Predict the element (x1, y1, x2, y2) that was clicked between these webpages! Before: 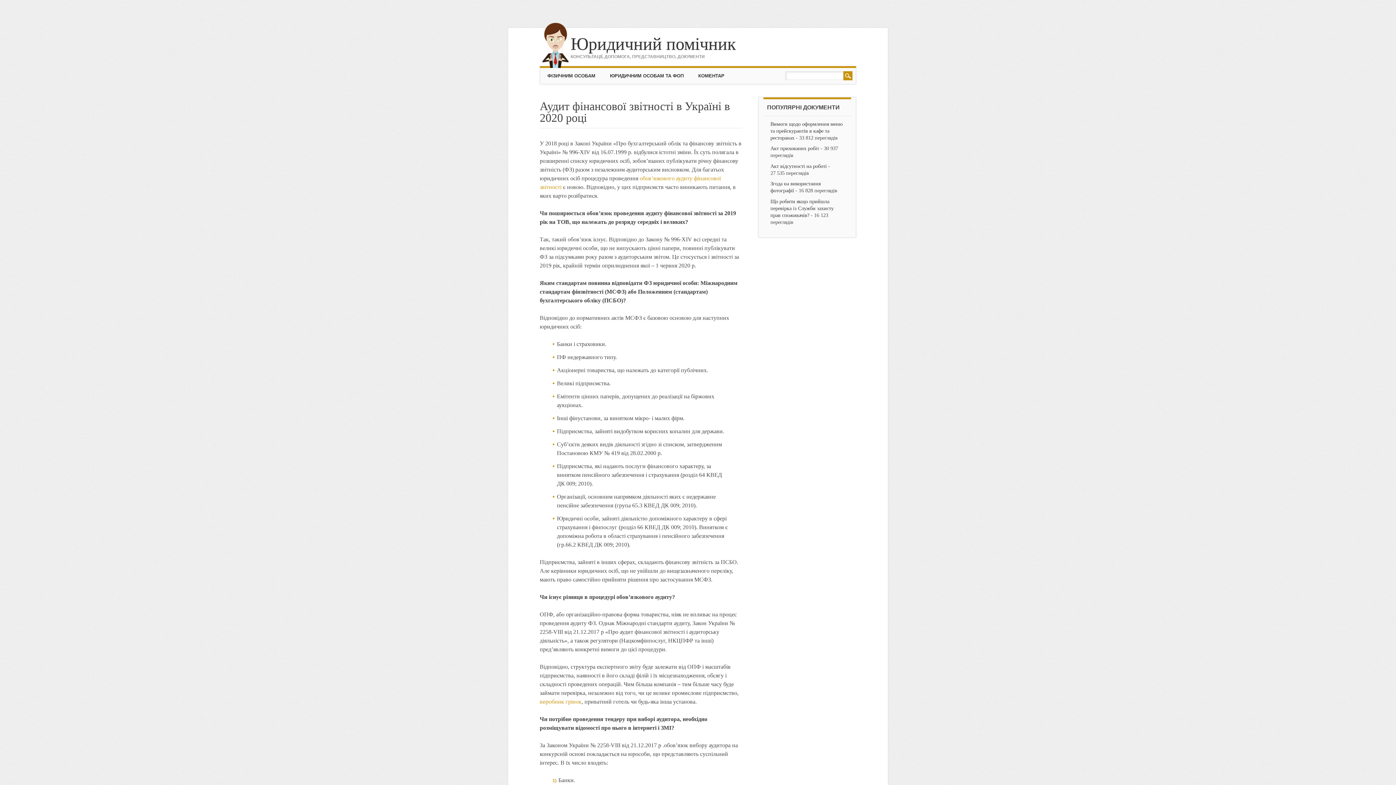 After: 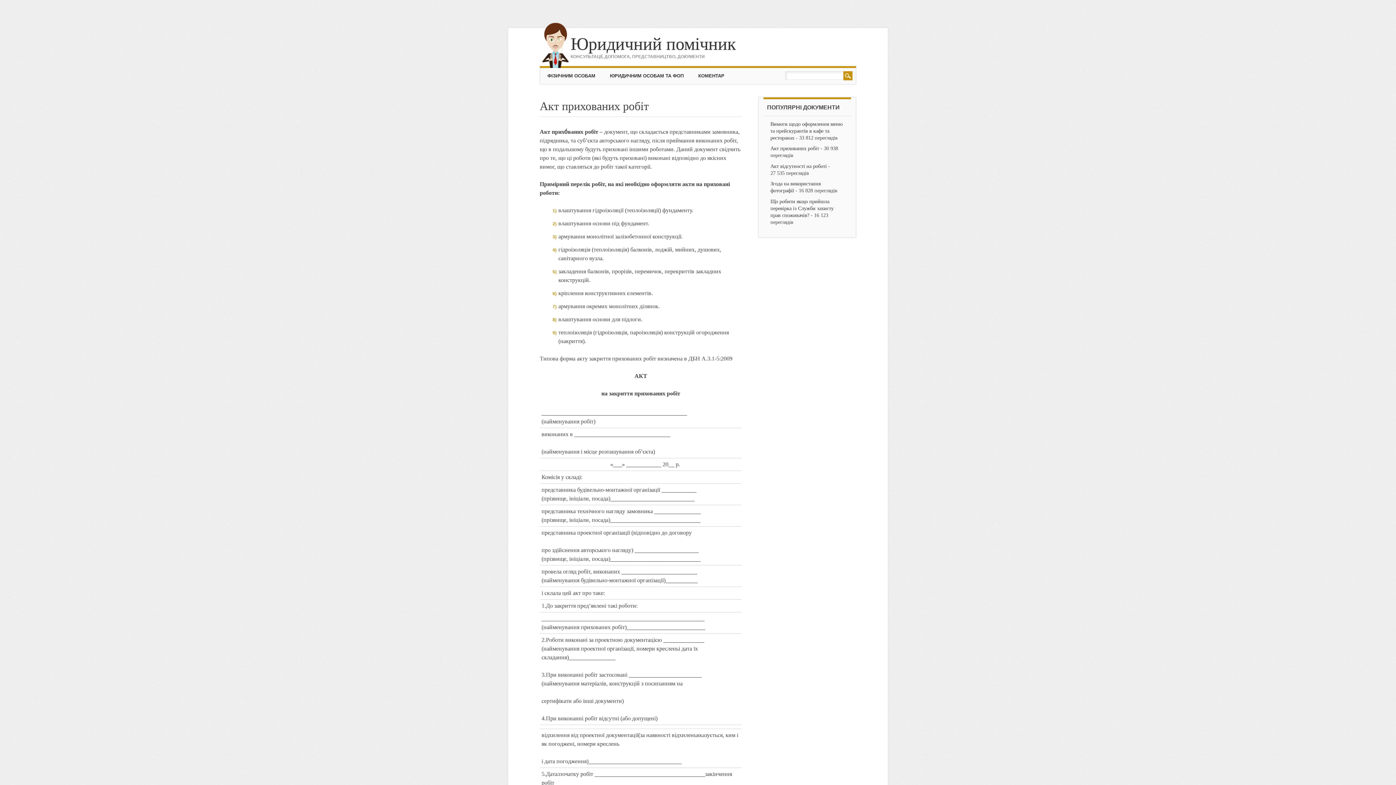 Action: label: Акт прихованих робіт bbox: (770, 145, 819, 151)